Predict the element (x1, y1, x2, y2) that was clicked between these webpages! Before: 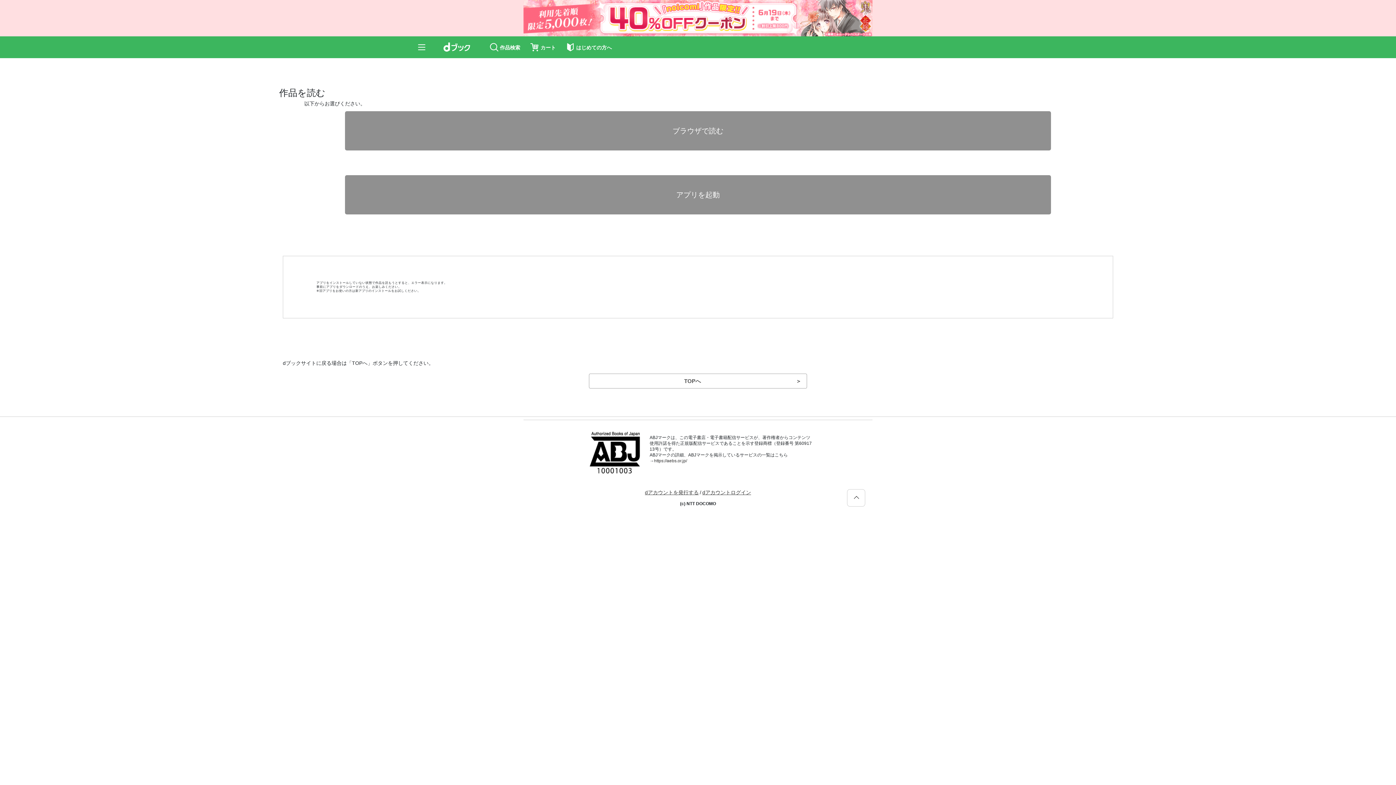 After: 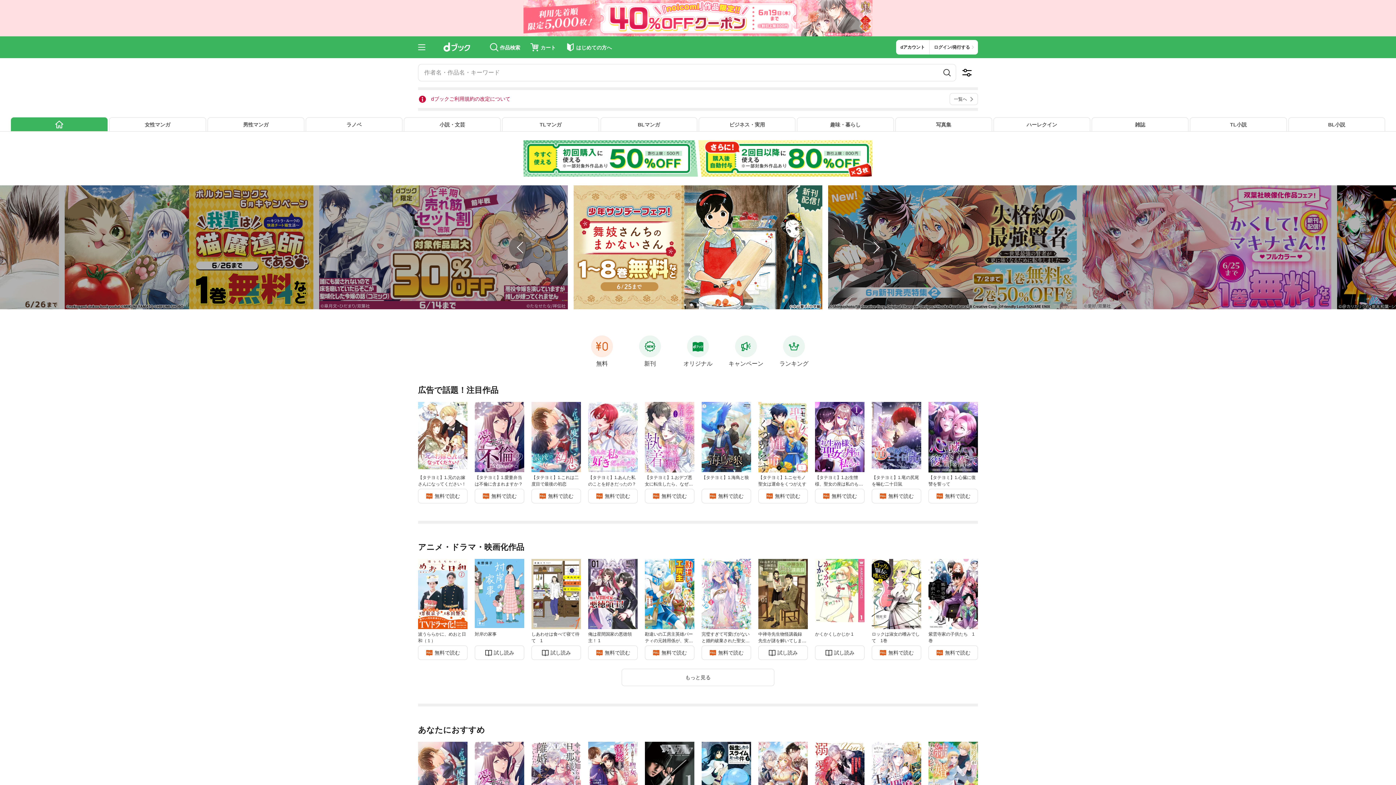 Action: bbox: (589, 337, 807, 352) label: TOPへ

＞